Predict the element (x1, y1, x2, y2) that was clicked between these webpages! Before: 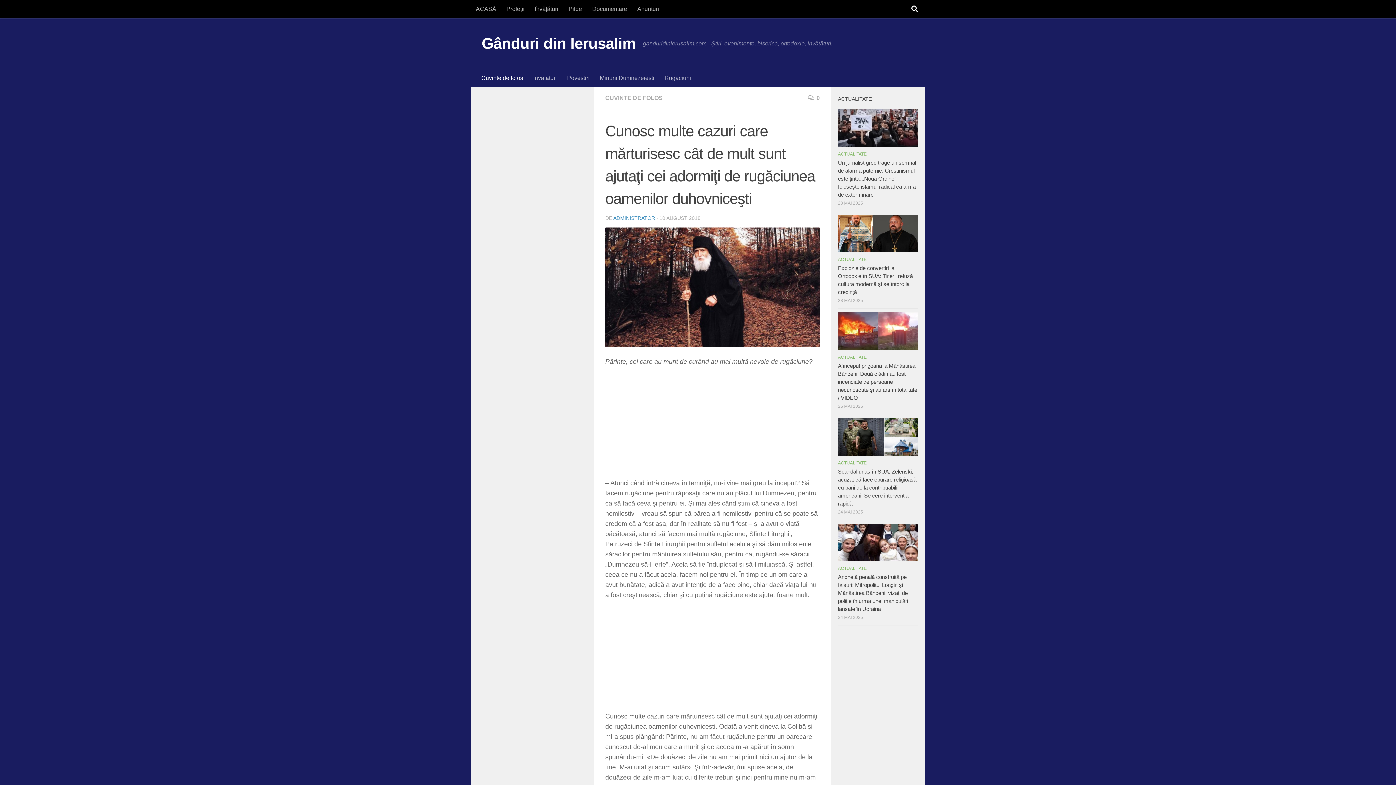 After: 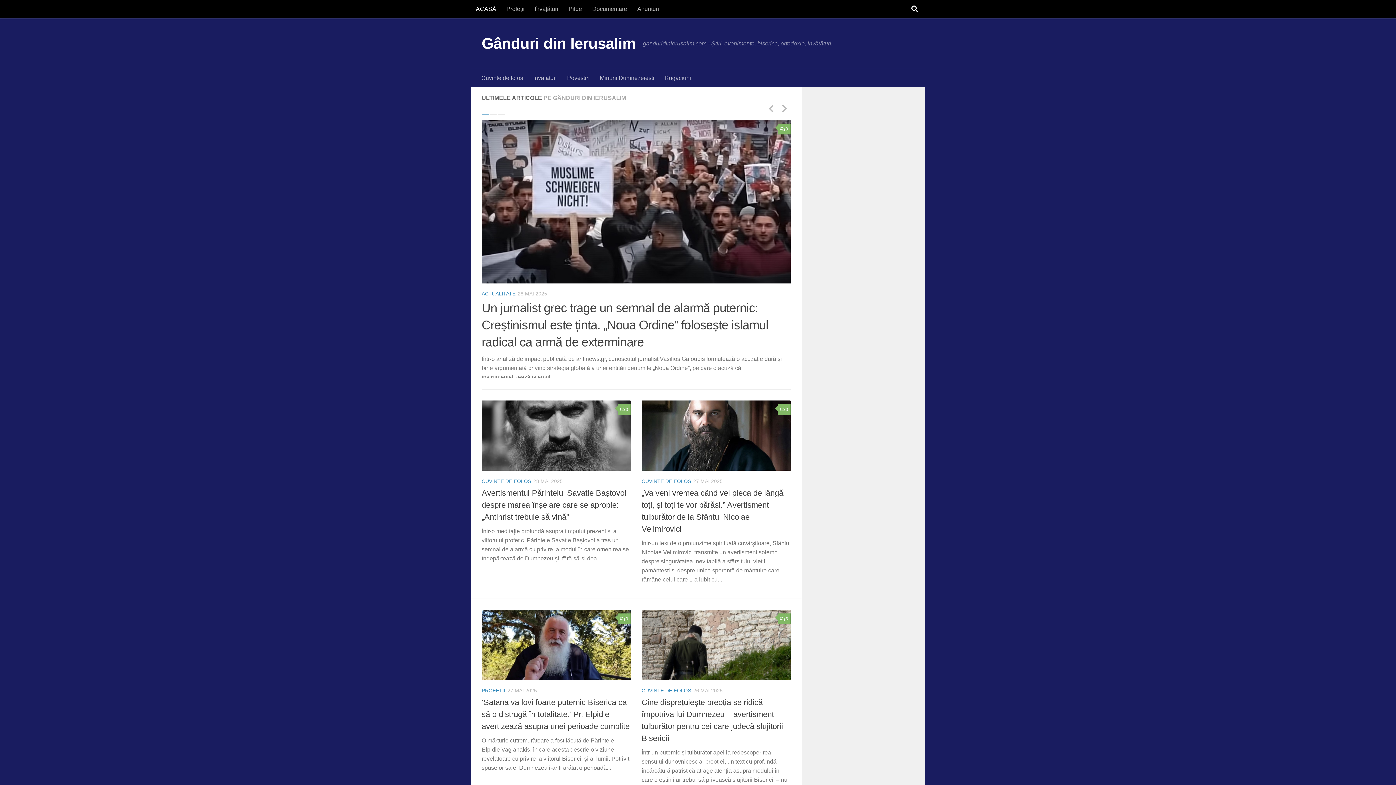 Action: label: Gânduri din Ierusalim bbox: (481, 32, 635, 54)